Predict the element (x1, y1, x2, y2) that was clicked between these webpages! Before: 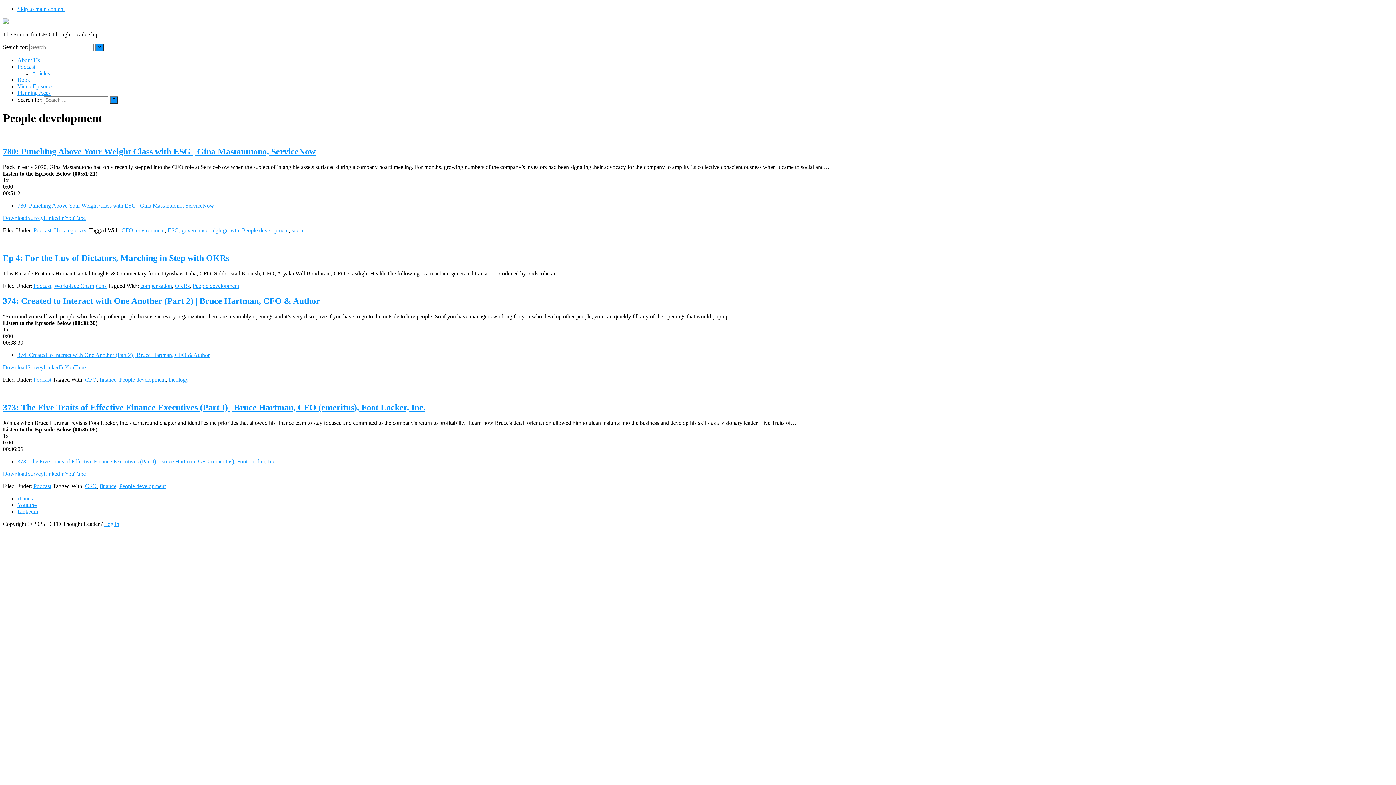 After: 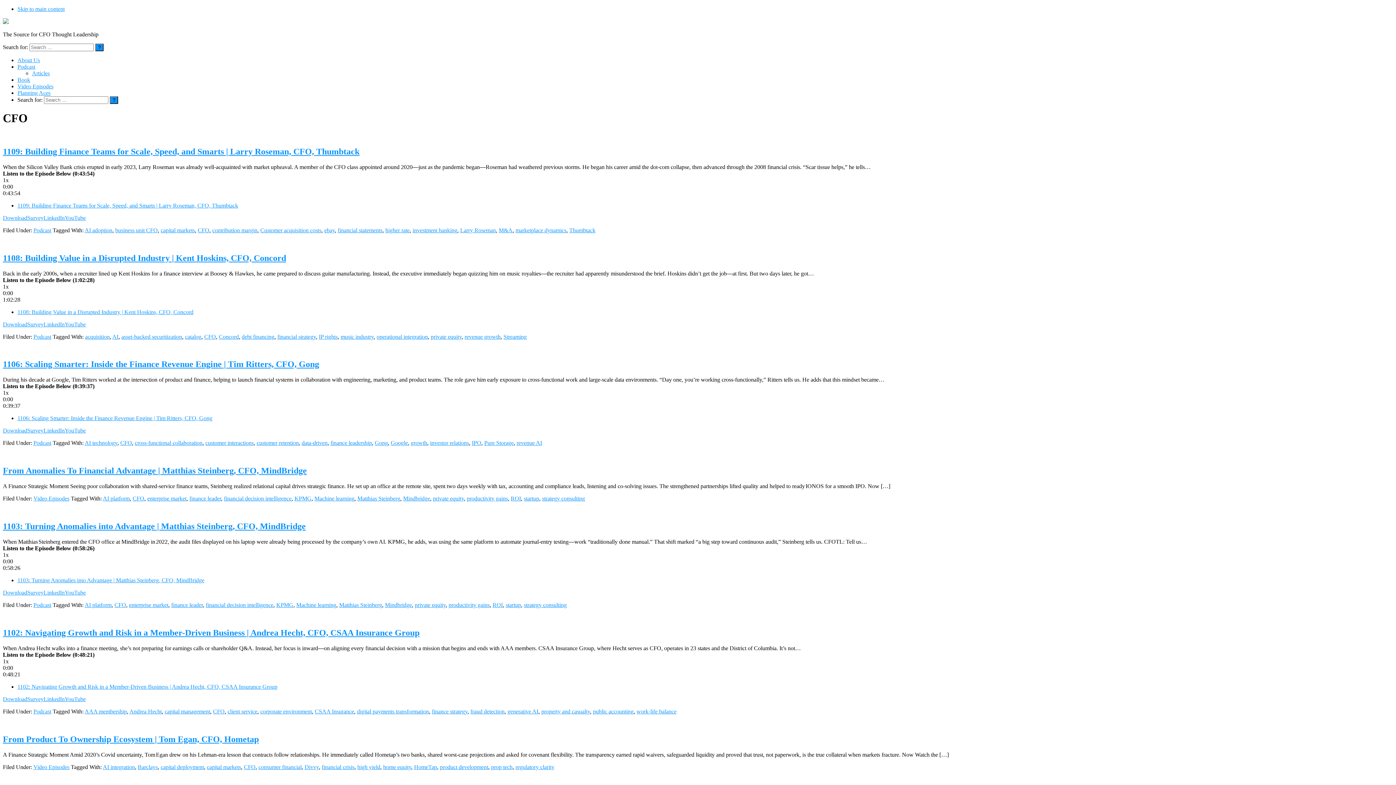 Action: label: CFO bbox: (121, 227, 133, 233)